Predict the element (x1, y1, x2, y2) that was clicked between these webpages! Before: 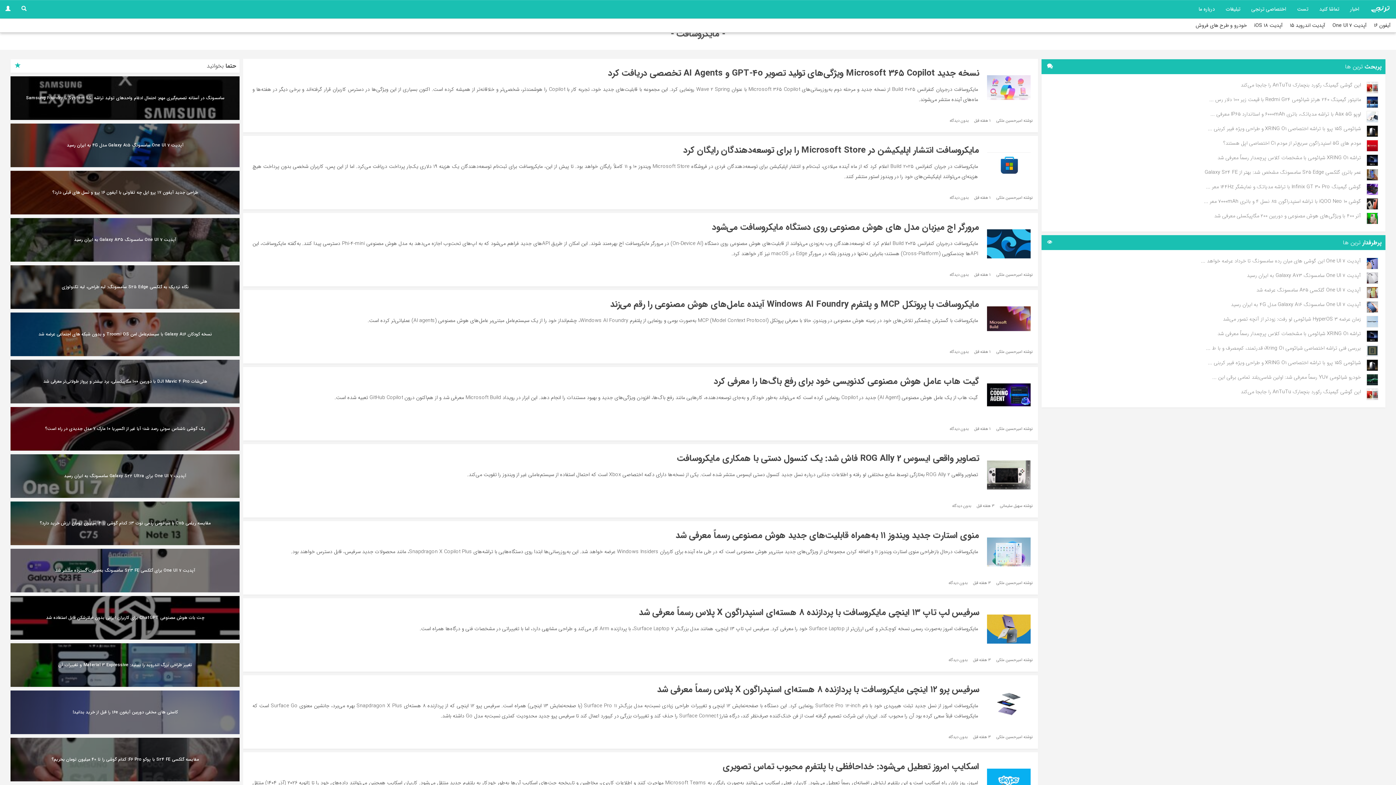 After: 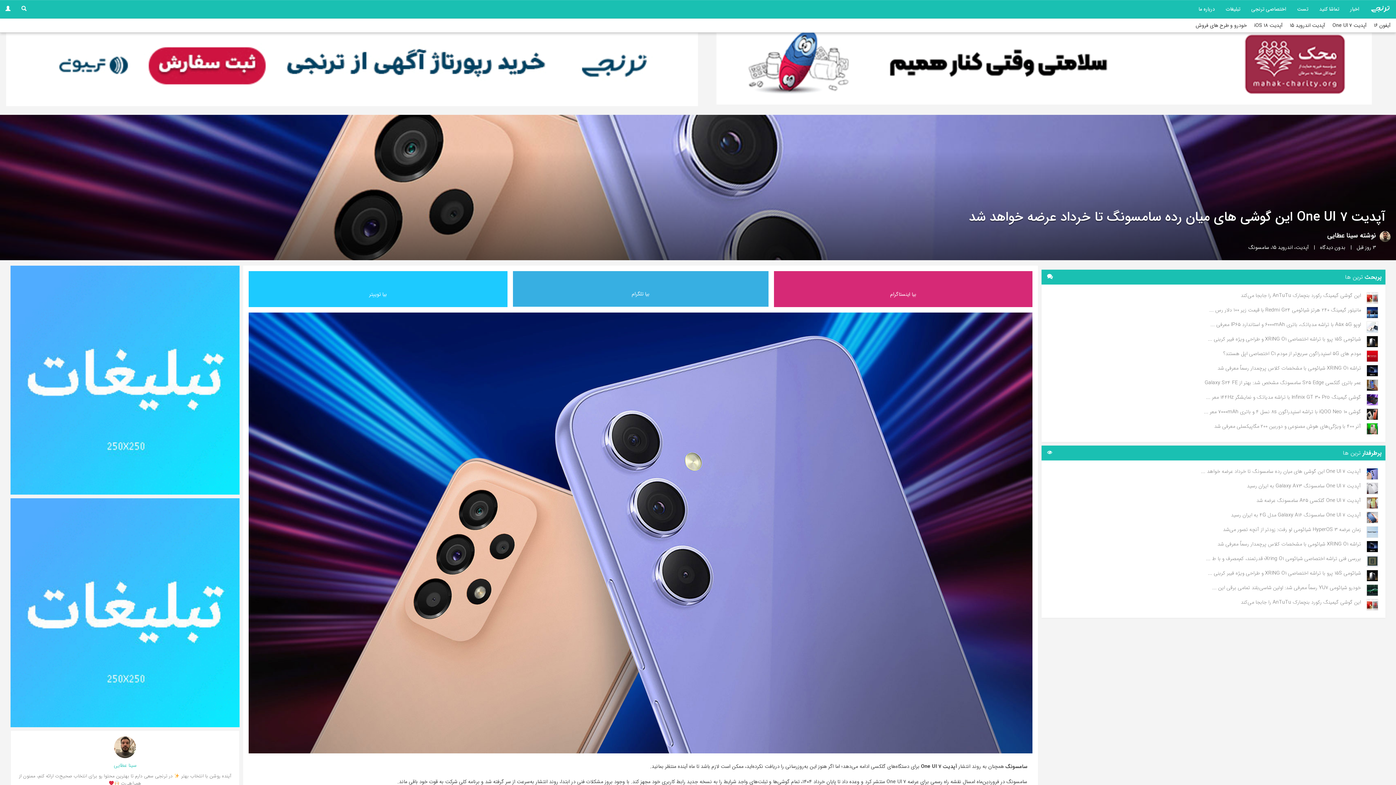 Action: bbox: (1045, 254, 1378, 269) label: آپدیت One UI 7 این گوشی های میان رده سامسونگ تا خرداد عرضه خواهد ...